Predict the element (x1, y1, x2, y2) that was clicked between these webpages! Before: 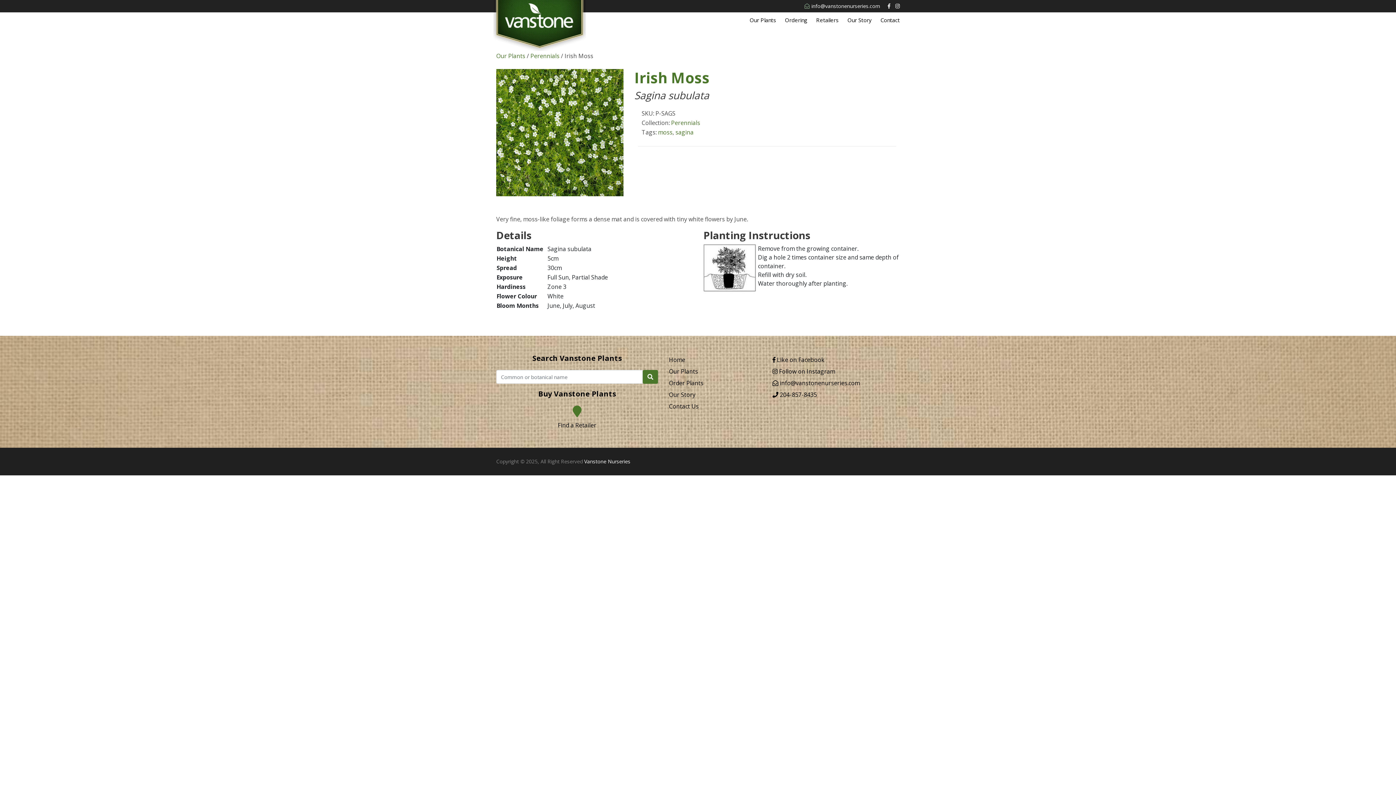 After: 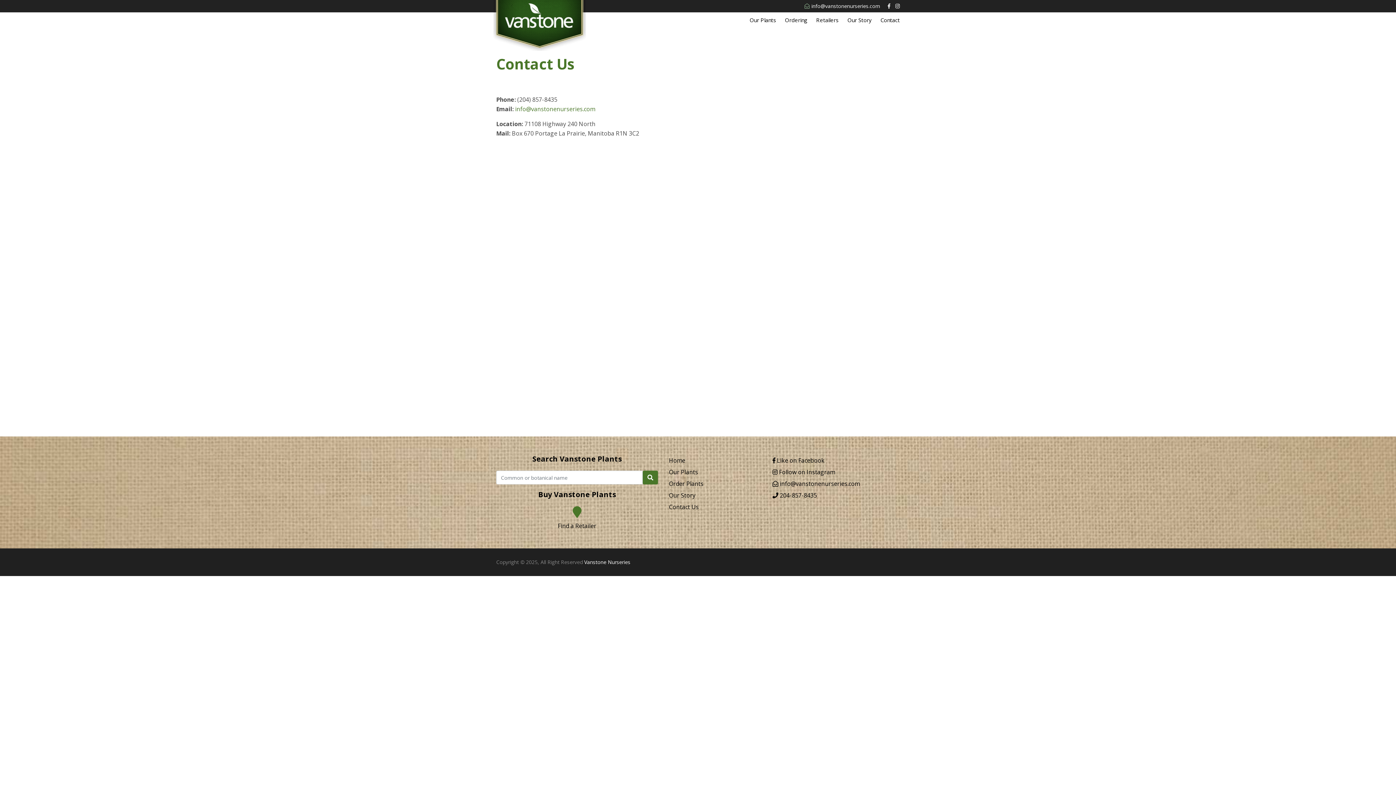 Action: bbox: (669, 402, 698, 410) label: Contact Us